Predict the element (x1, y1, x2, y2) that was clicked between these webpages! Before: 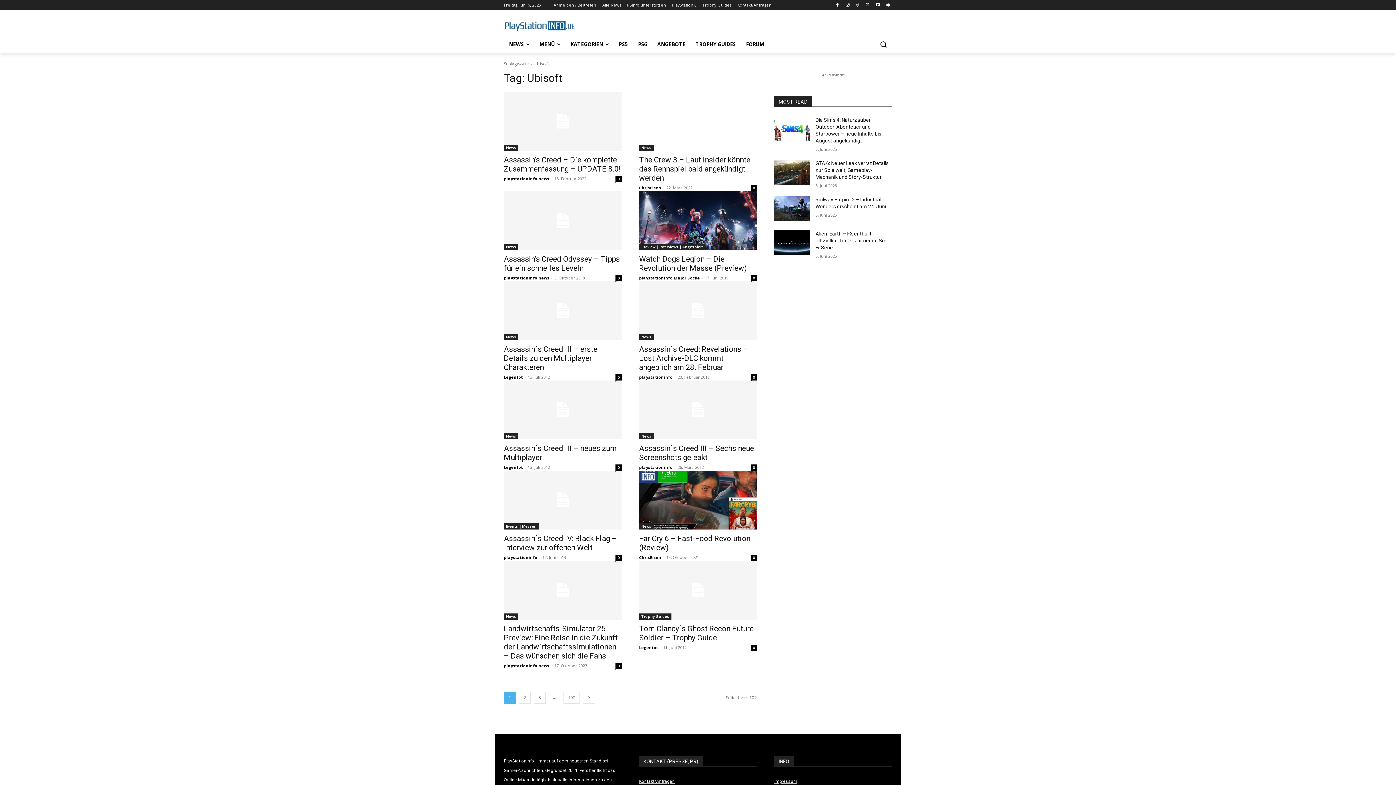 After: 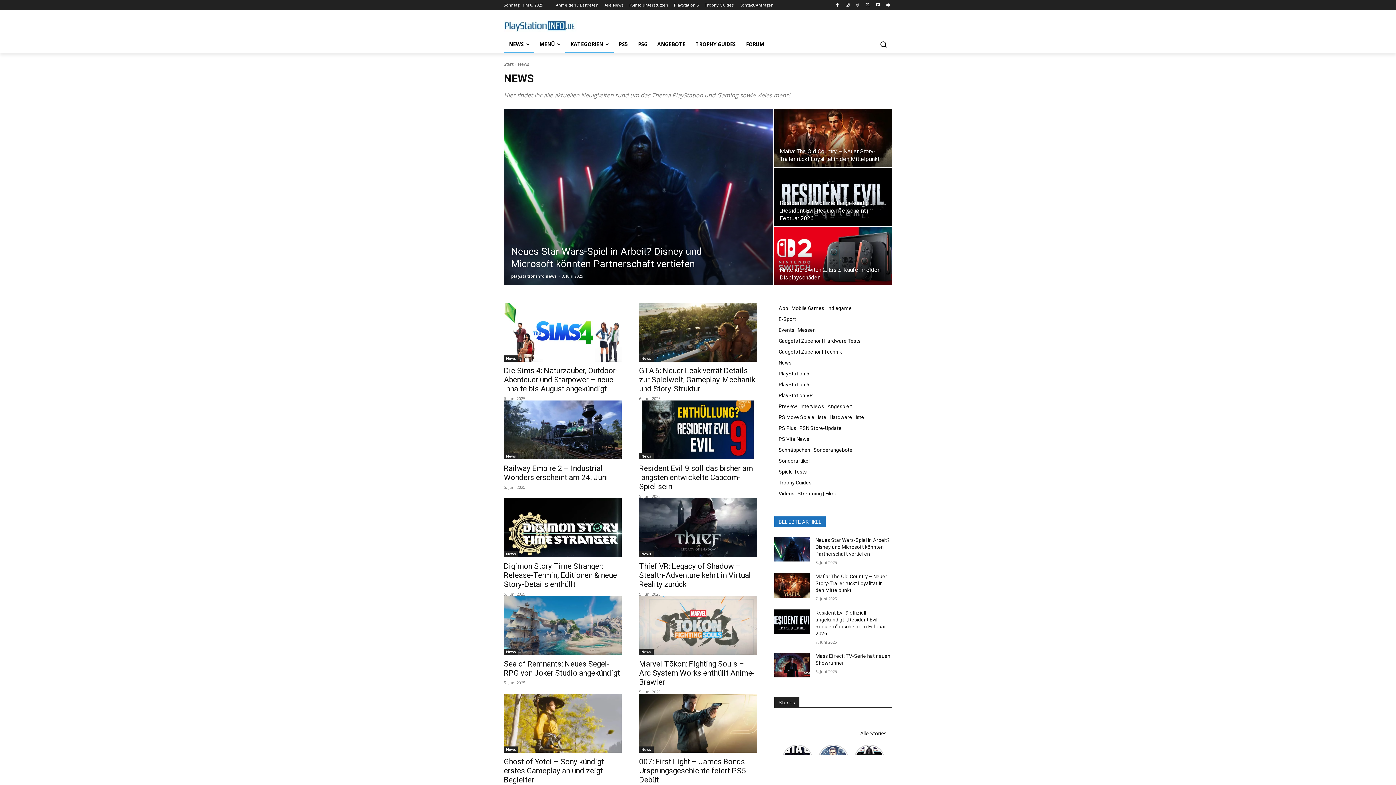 Action: bbox: (639, 523, 653, 529) label: News